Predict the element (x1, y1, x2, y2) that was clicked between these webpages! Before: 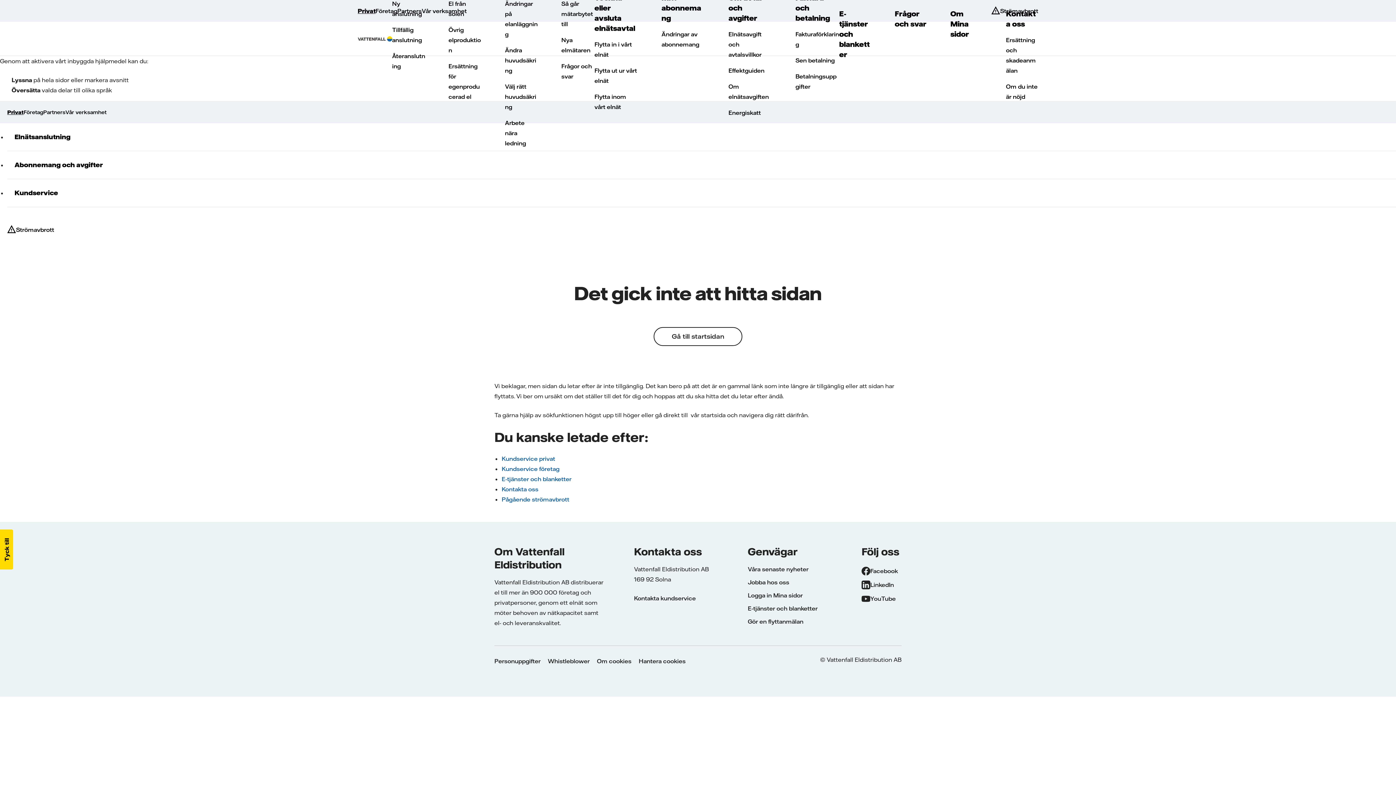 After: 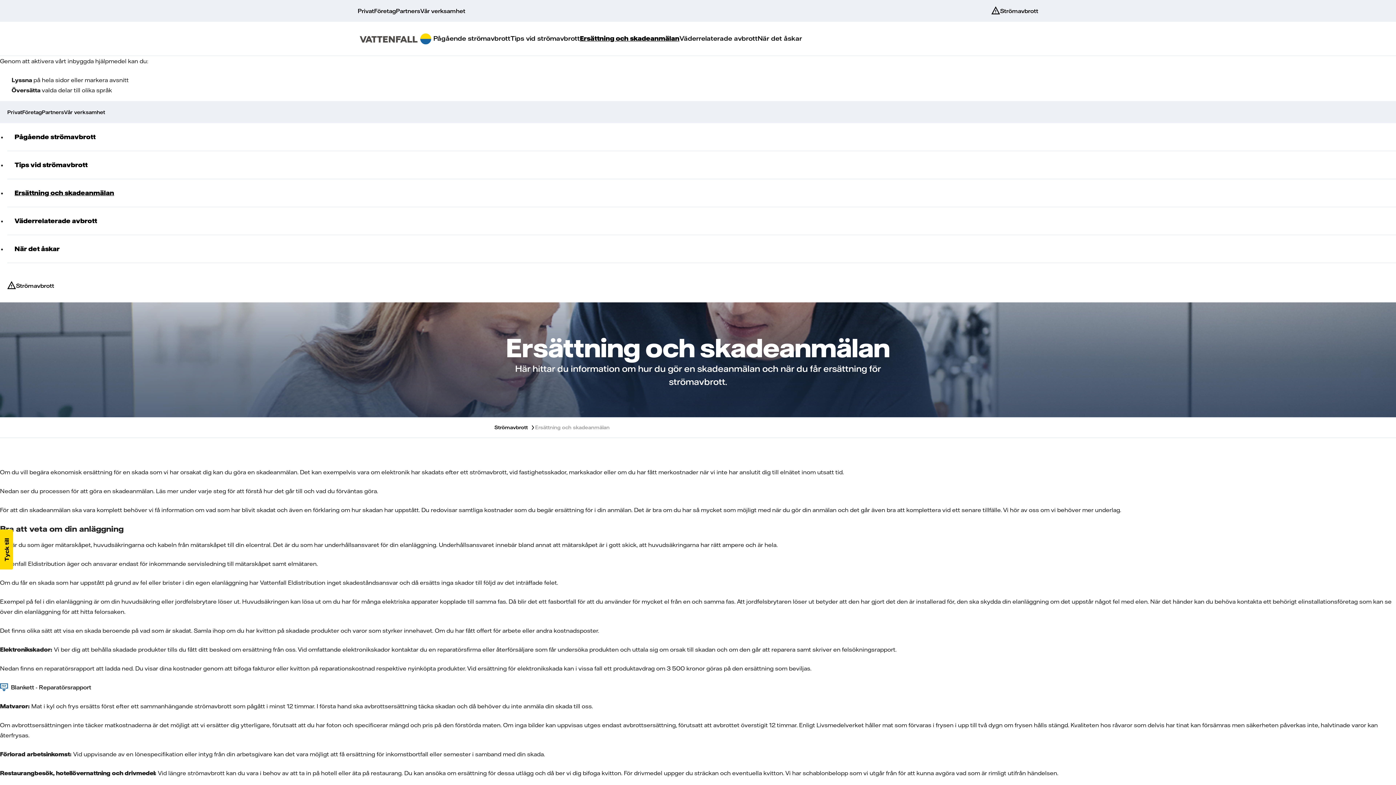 Action: label: Ersättning och skadeanmälan bbox: (1006, 32, 1038, 78)